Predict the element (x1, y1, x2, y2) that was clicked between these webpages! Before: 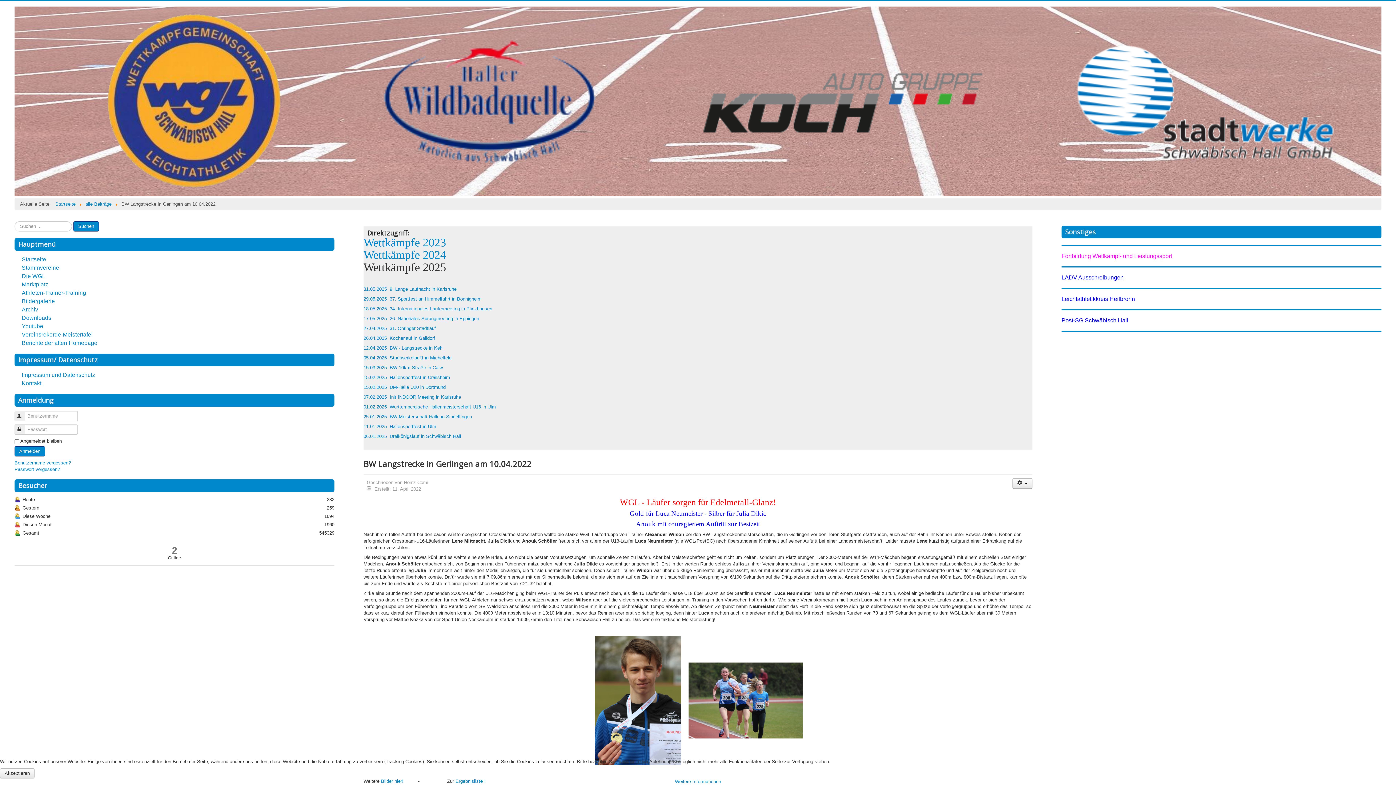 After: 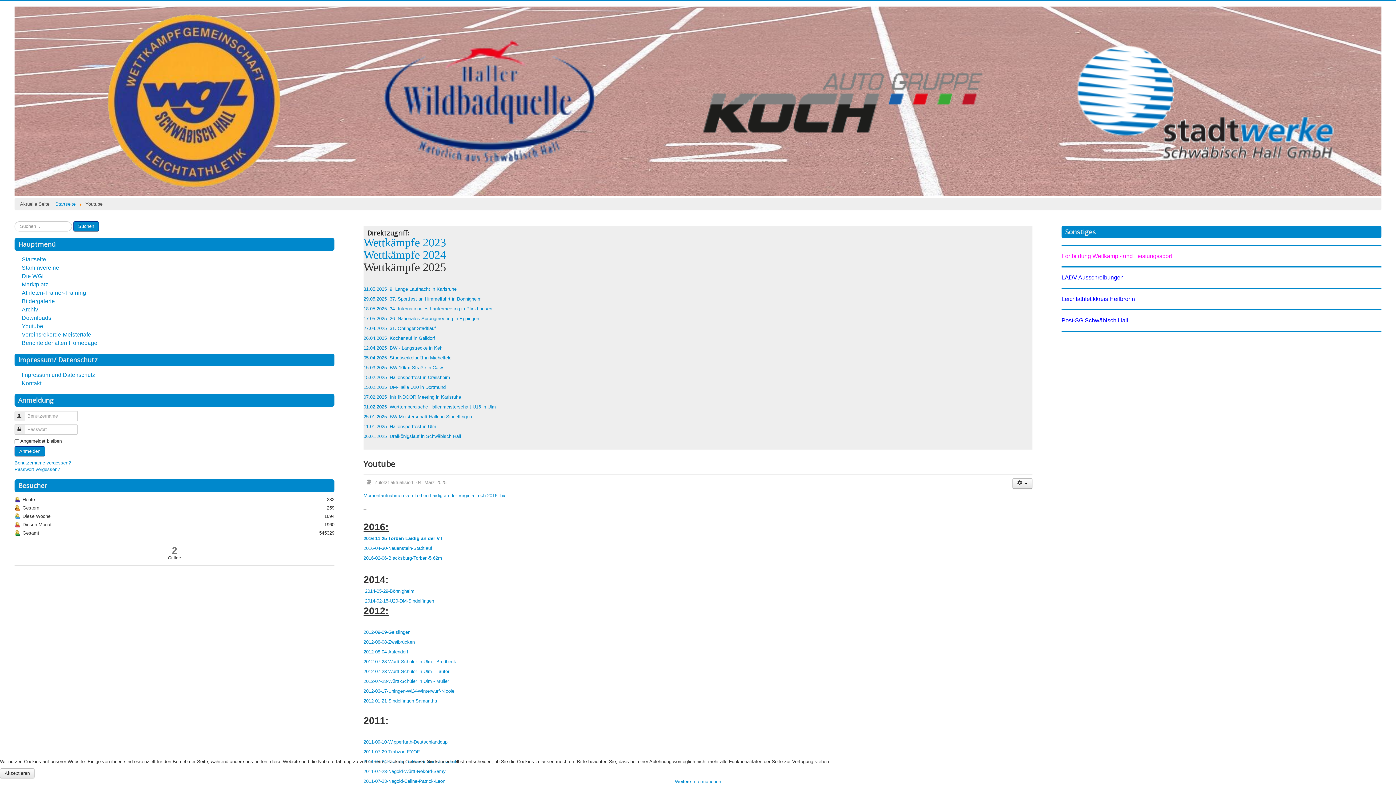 Action: label: Youtube bbox: (14, 322, 334, 330)